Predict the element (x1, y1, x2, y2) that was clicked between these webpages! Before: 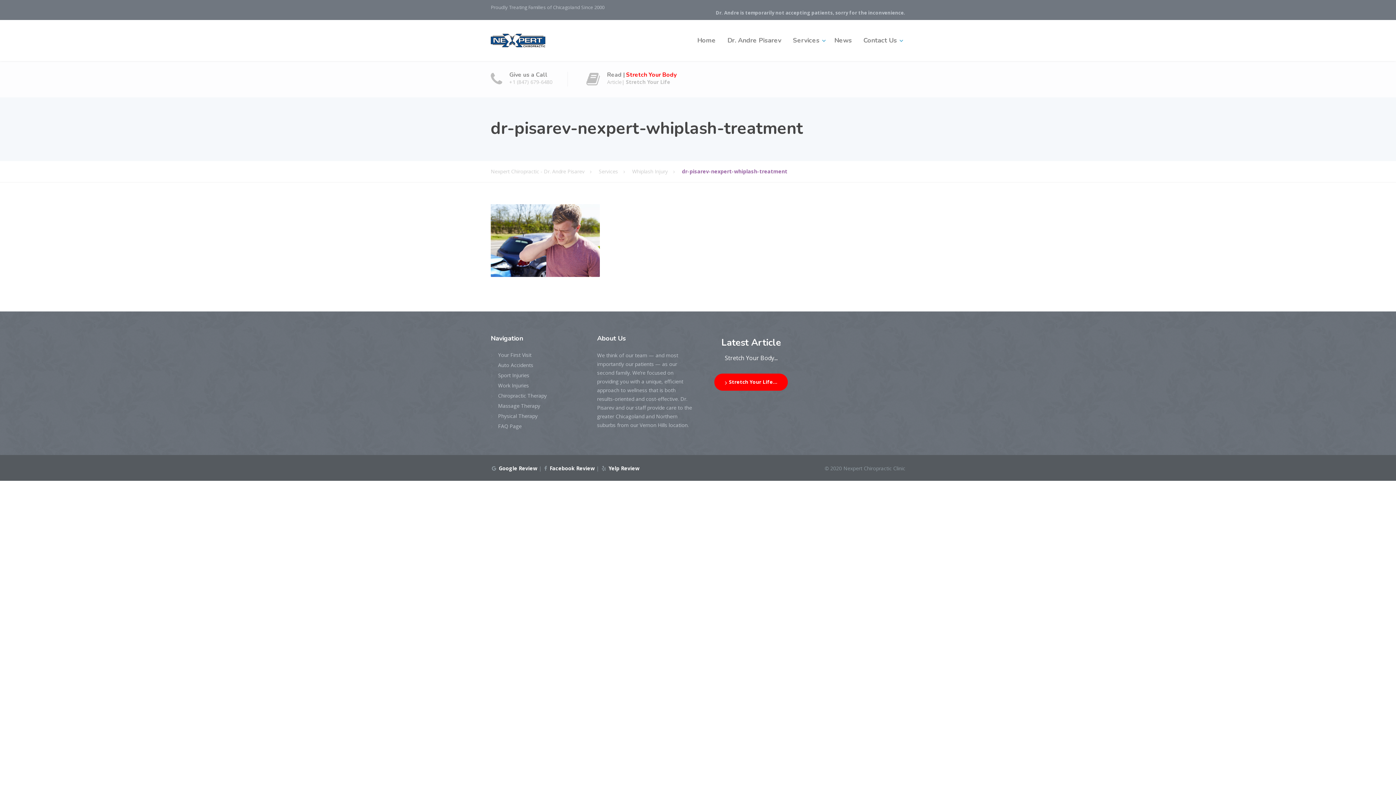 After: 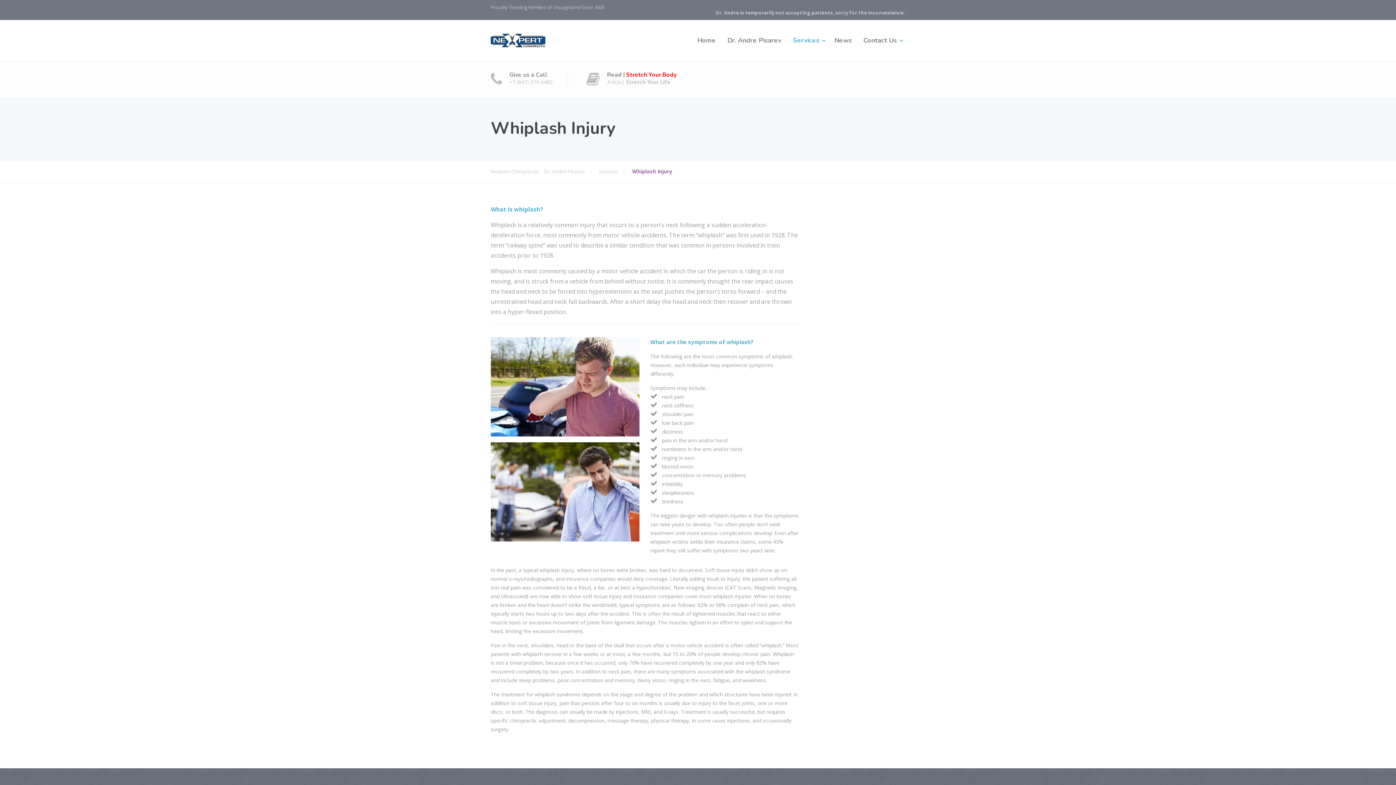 Action: bbox: (632, 161, 682, 182) label: Whiplash Injury